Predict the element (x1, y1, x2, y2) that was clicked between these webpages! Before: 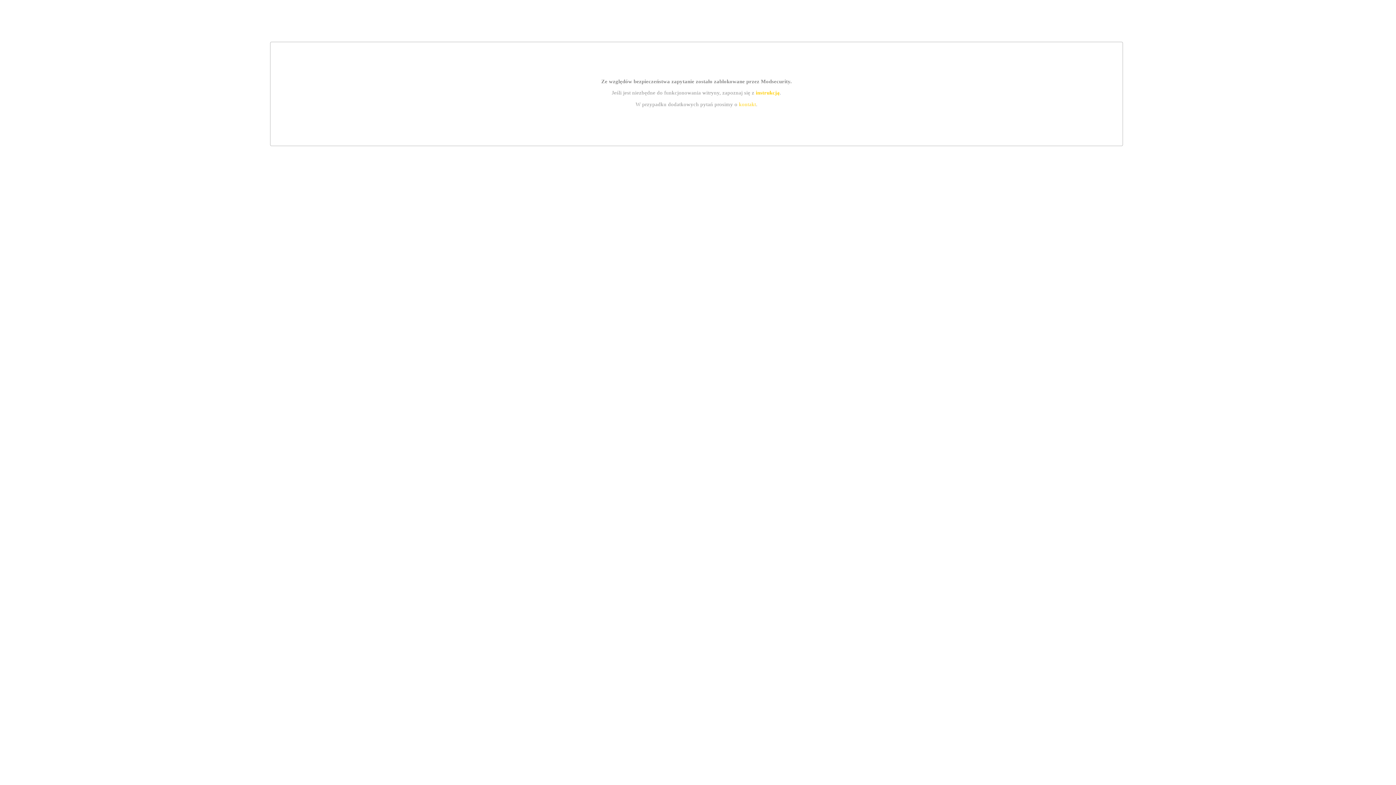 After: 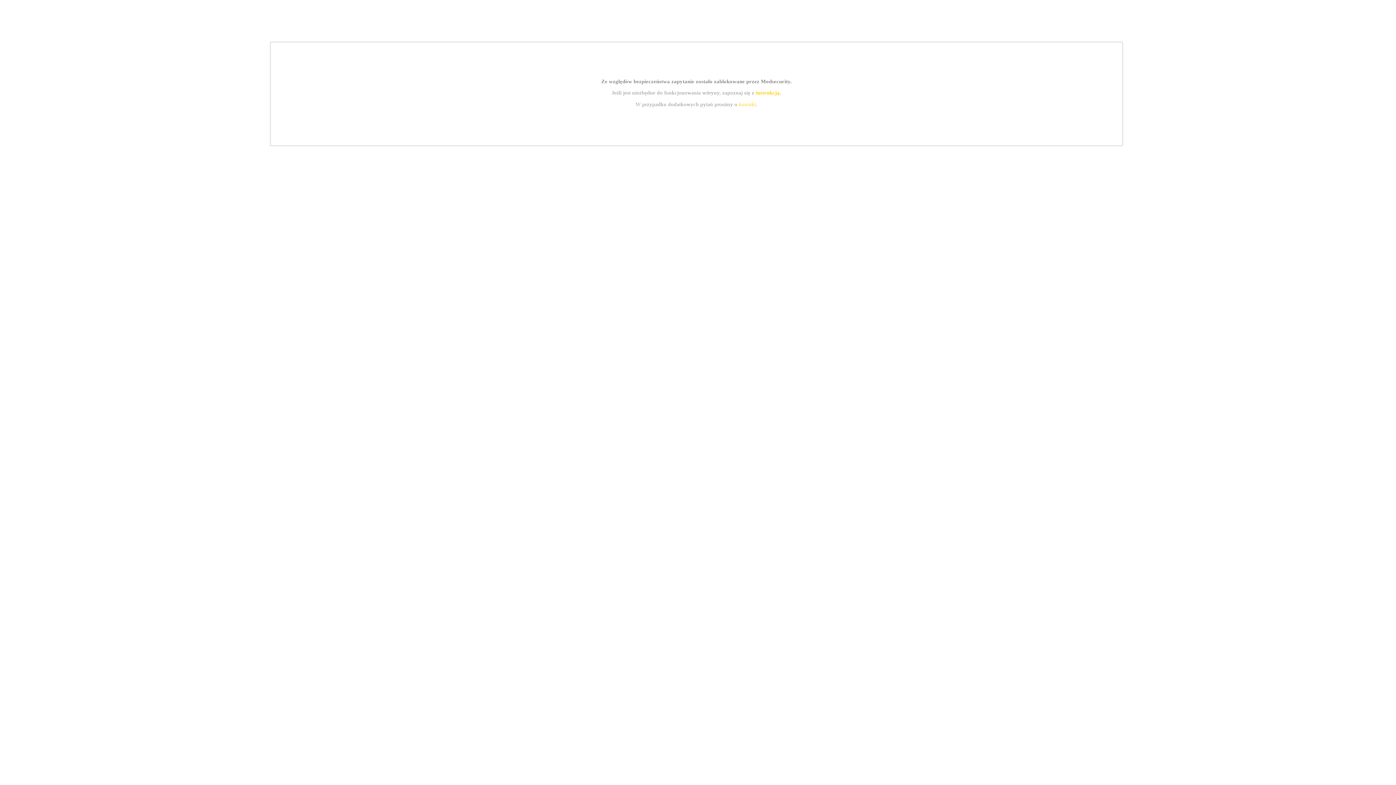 Action: label: kontakt bbox: (739, 101, 756, 107)